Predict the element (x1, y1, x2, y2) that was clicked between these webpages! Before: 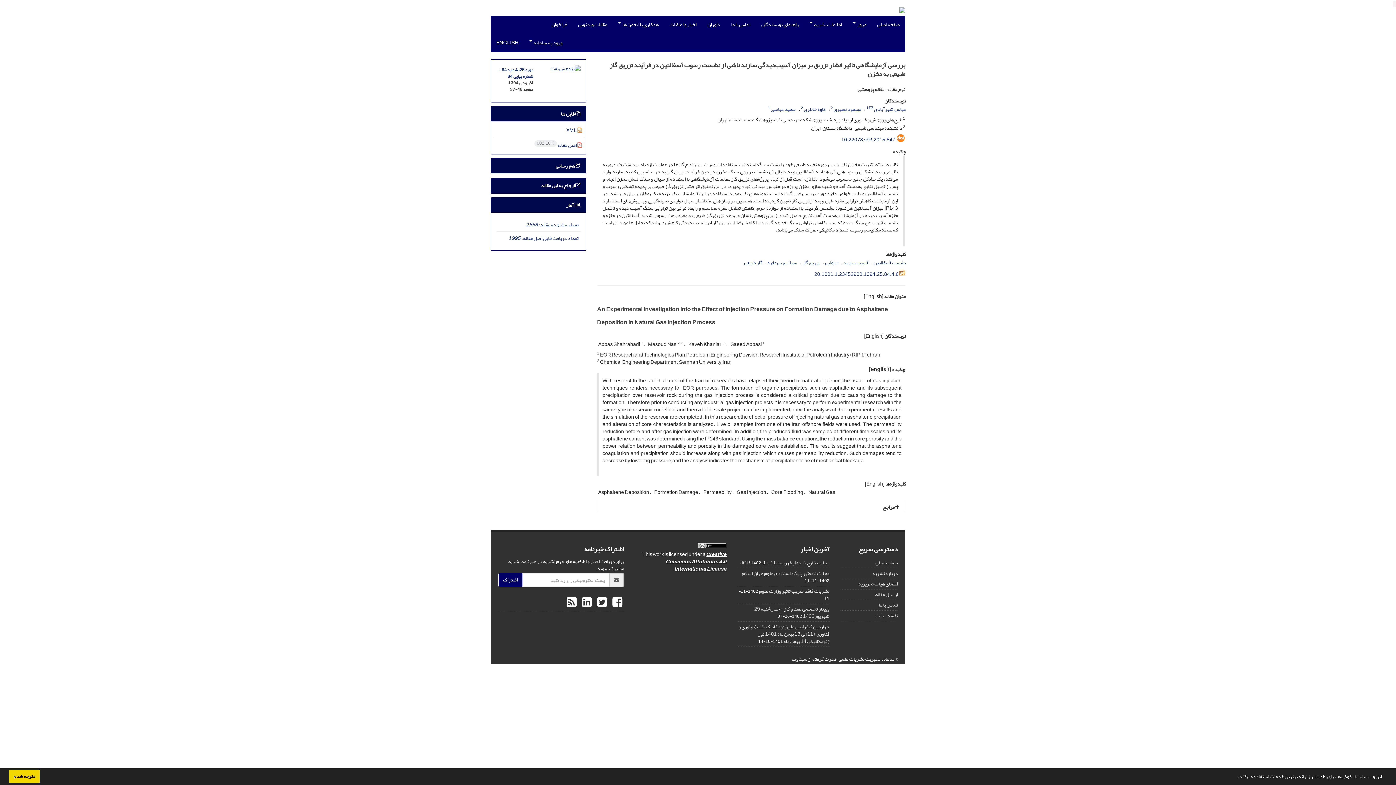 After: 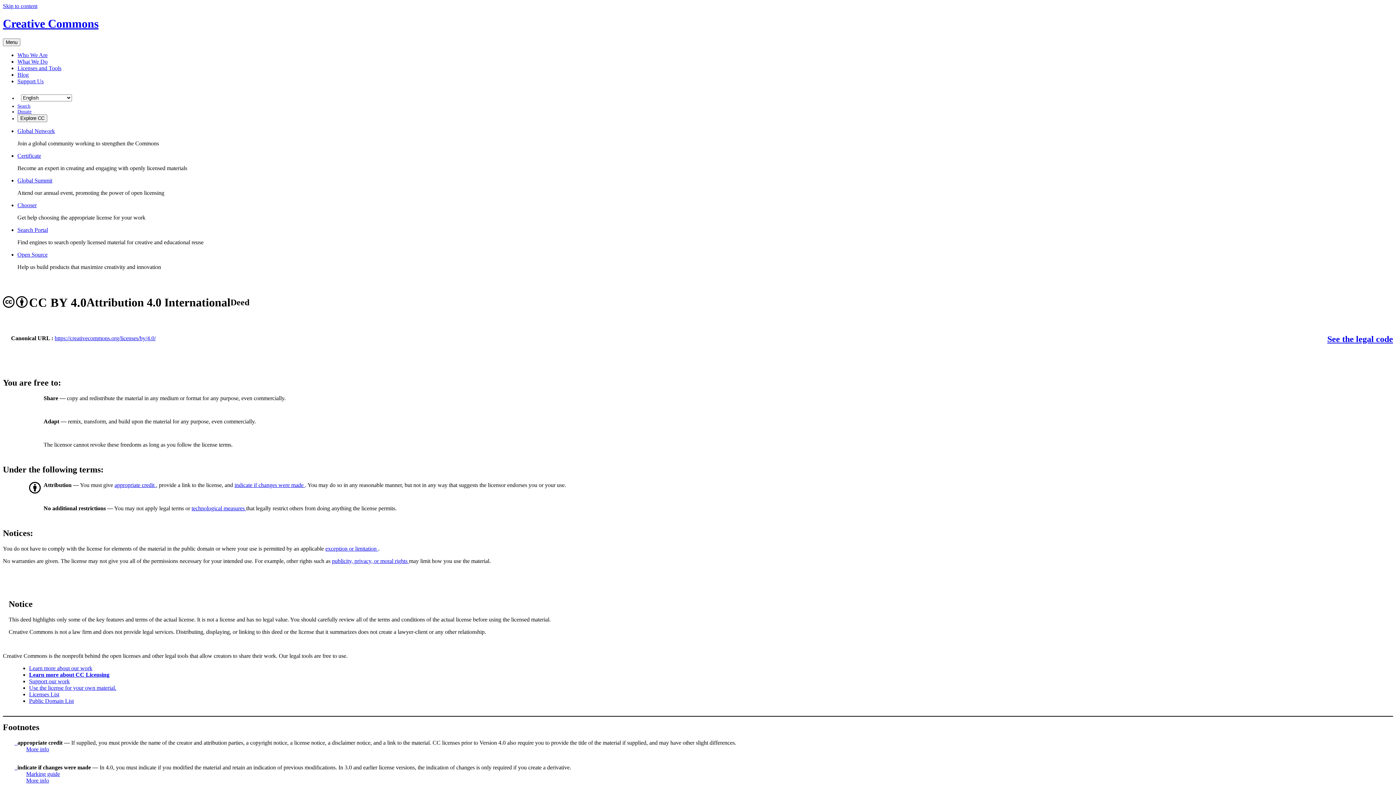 Action: bbox: (697, 542, 726, 552)